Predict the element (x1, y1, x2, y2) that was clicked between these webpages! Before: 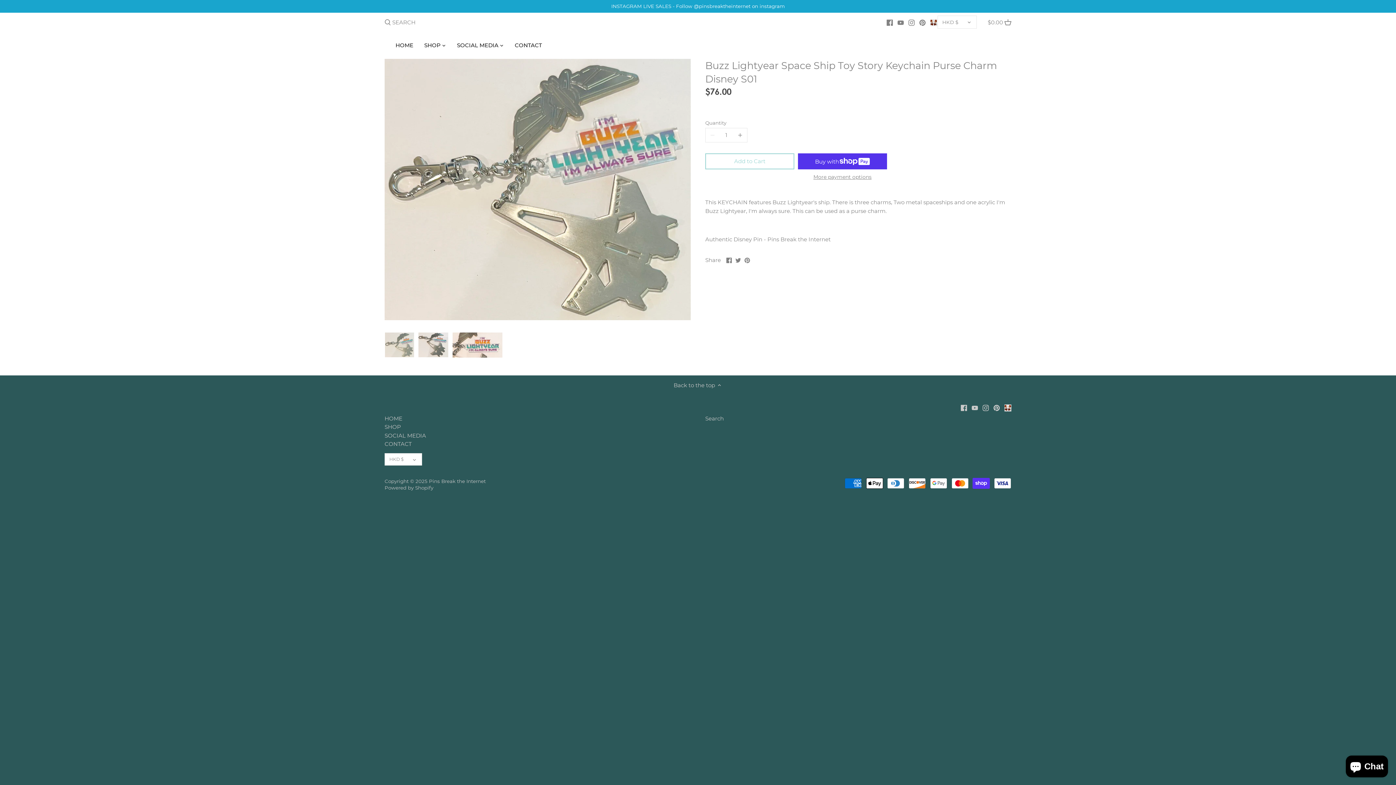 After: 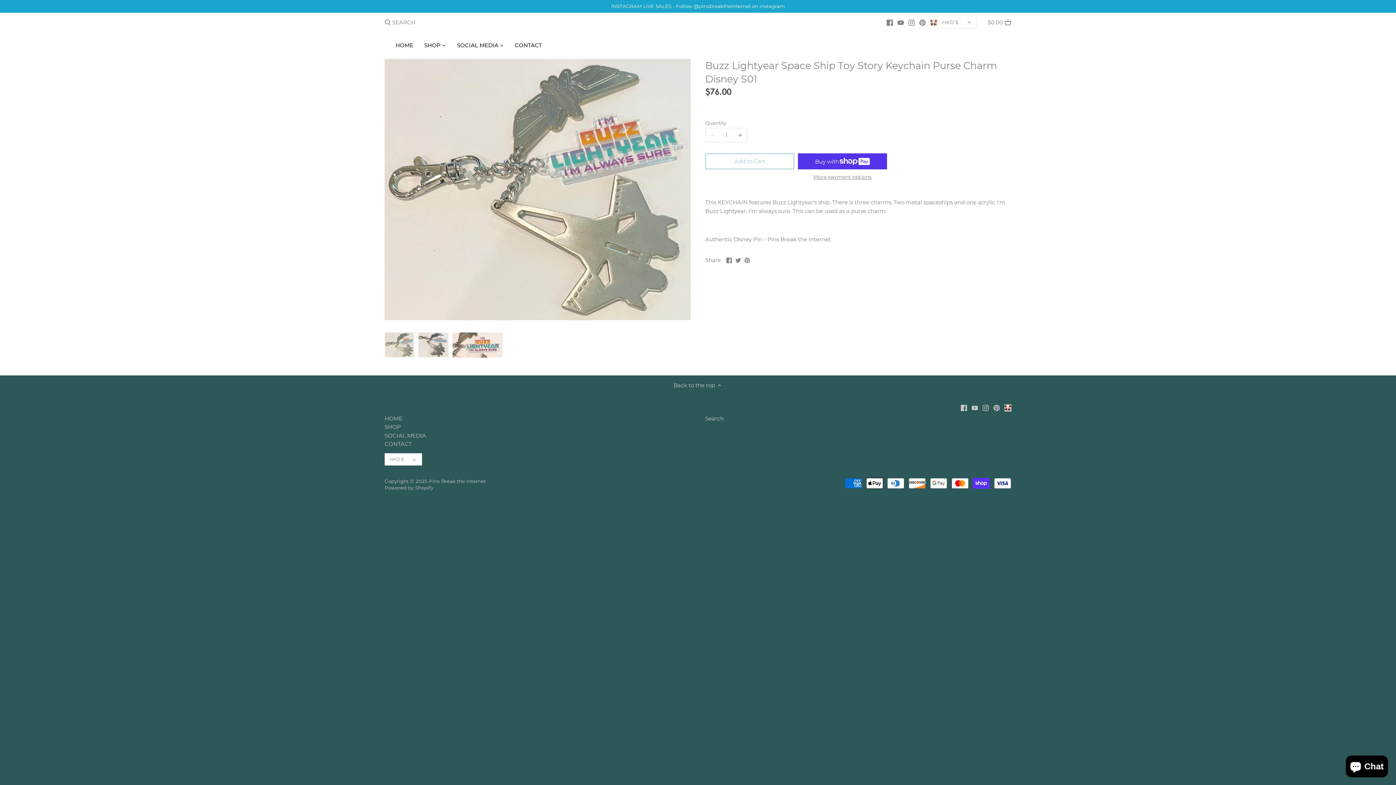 Action: bbox: (930, 15, 937, 29)